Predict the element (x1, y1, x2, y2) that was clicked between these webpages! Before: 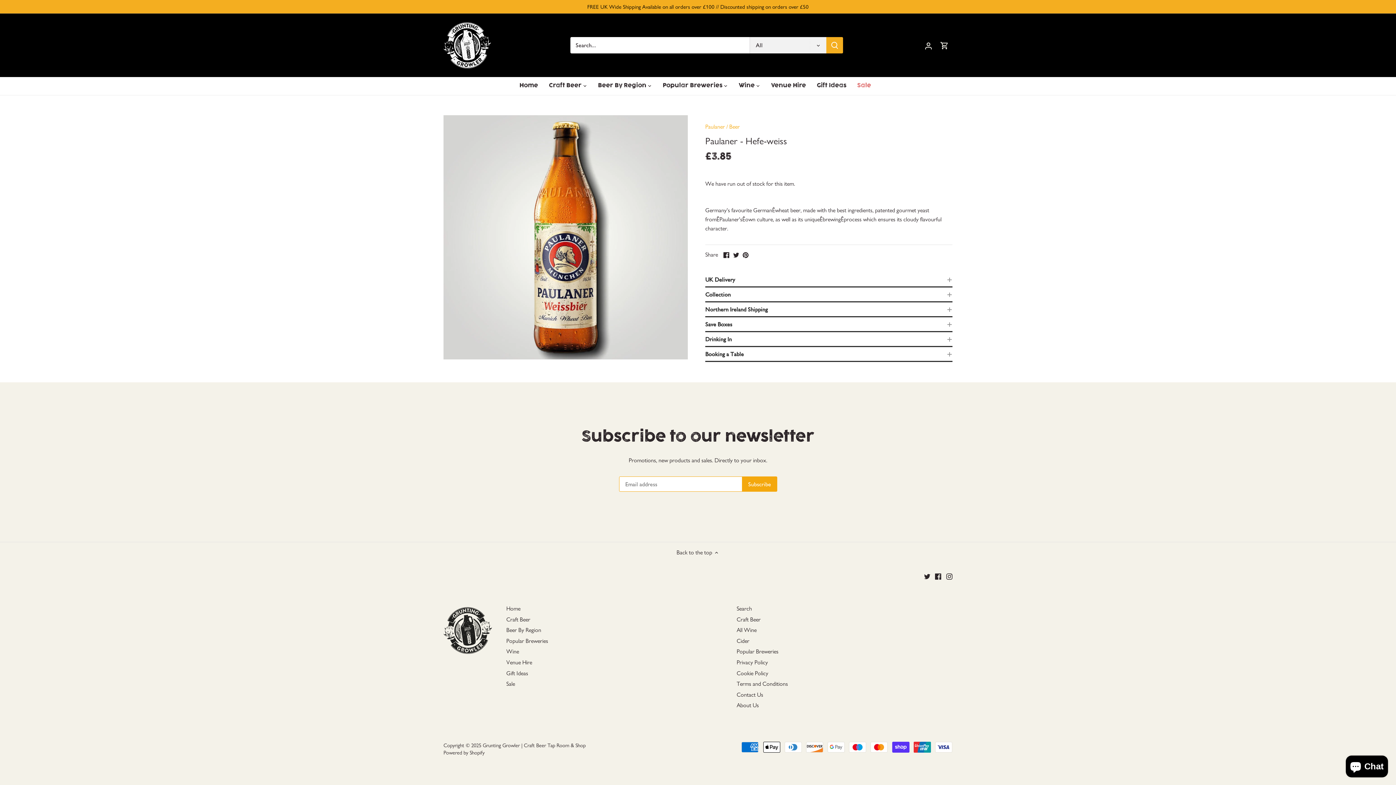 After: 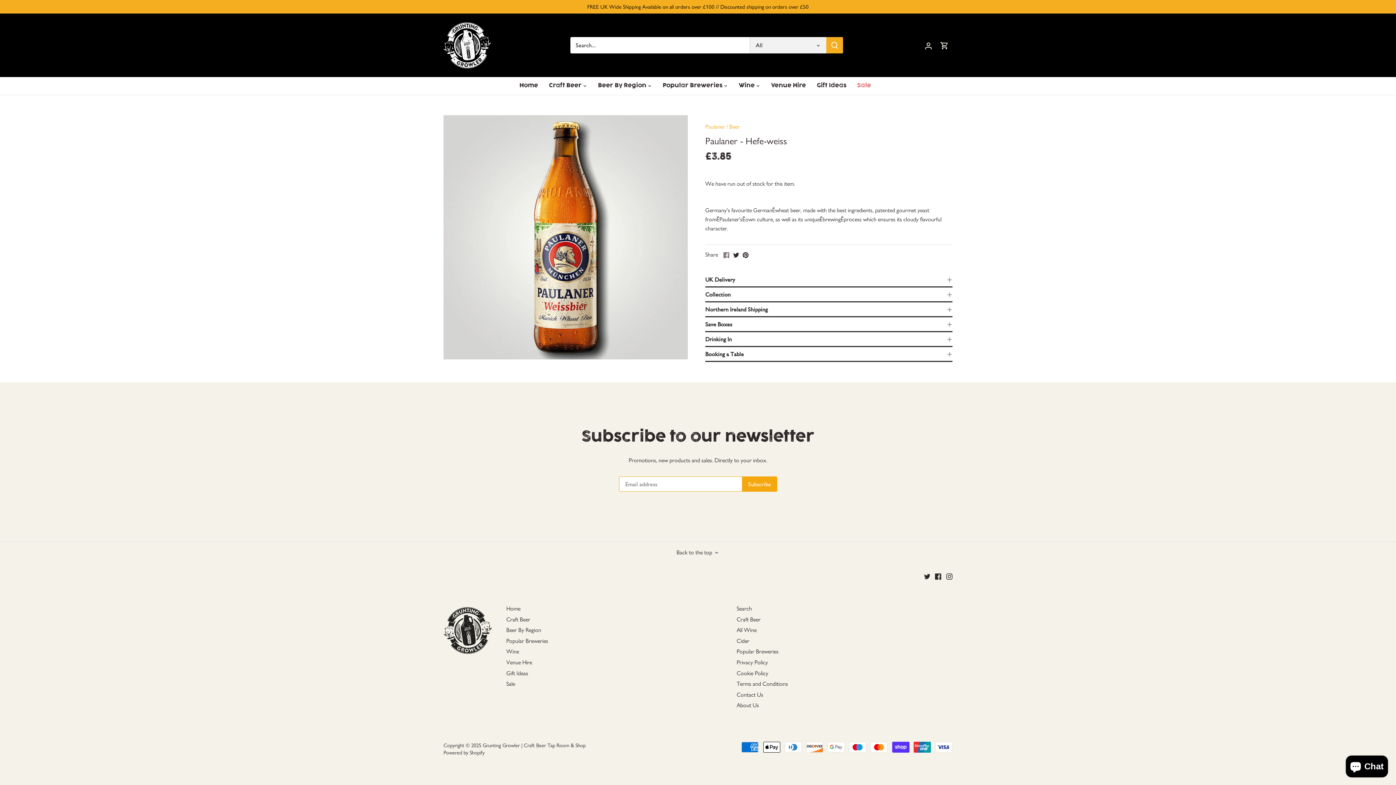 Action: bbox: (723, 250, 729, 258) label: Share on Facebook